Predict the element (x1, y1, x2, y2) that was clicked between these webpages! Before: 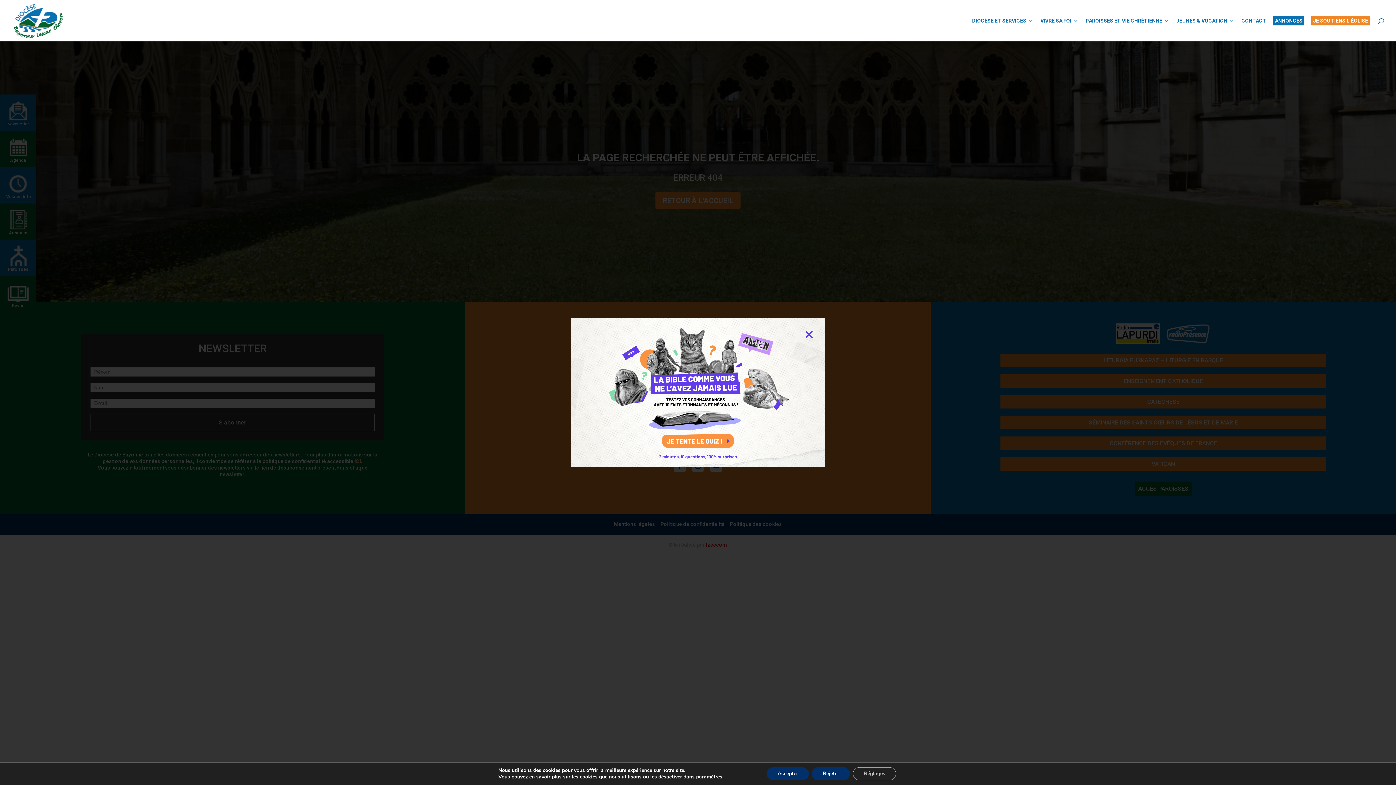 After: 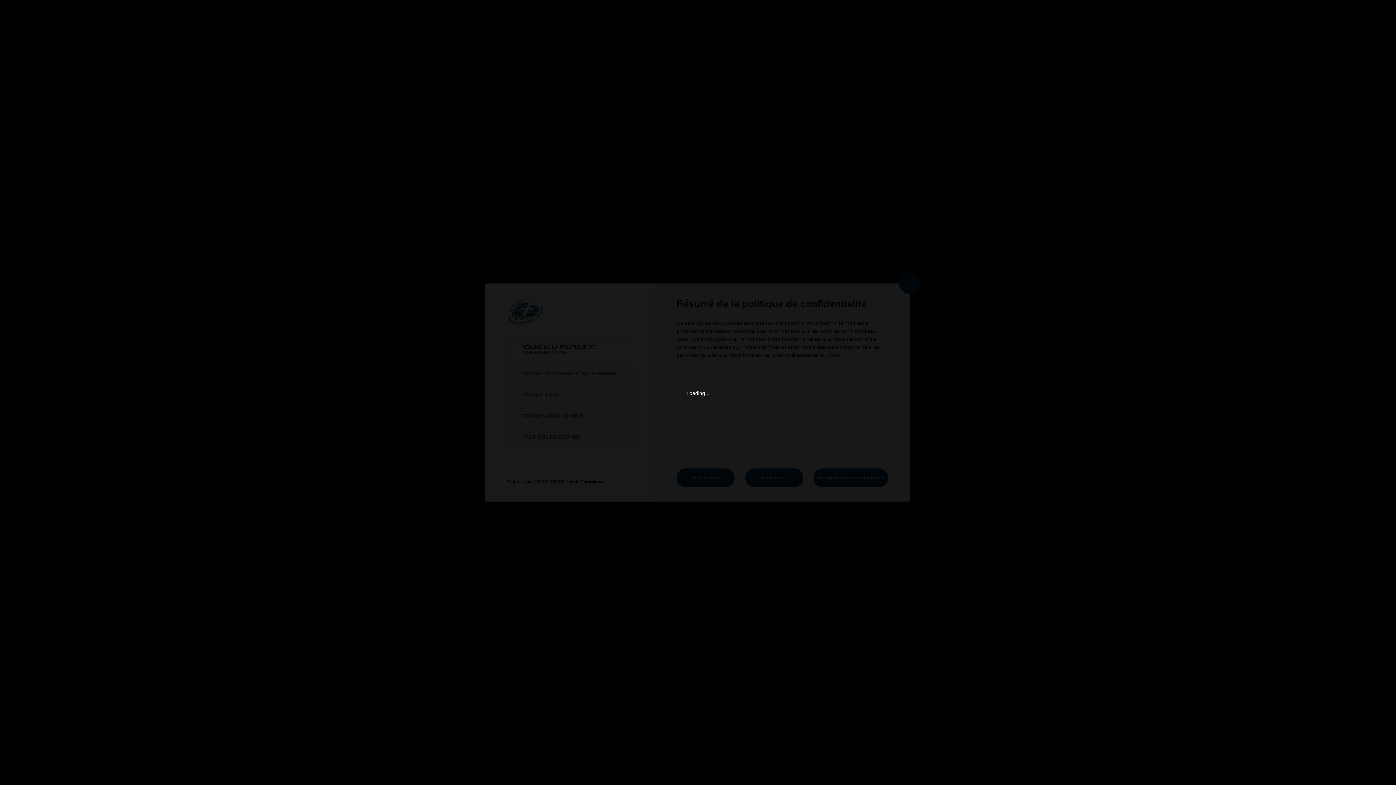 Action: bbox: (696, 774, 722, 780) label: paramètres